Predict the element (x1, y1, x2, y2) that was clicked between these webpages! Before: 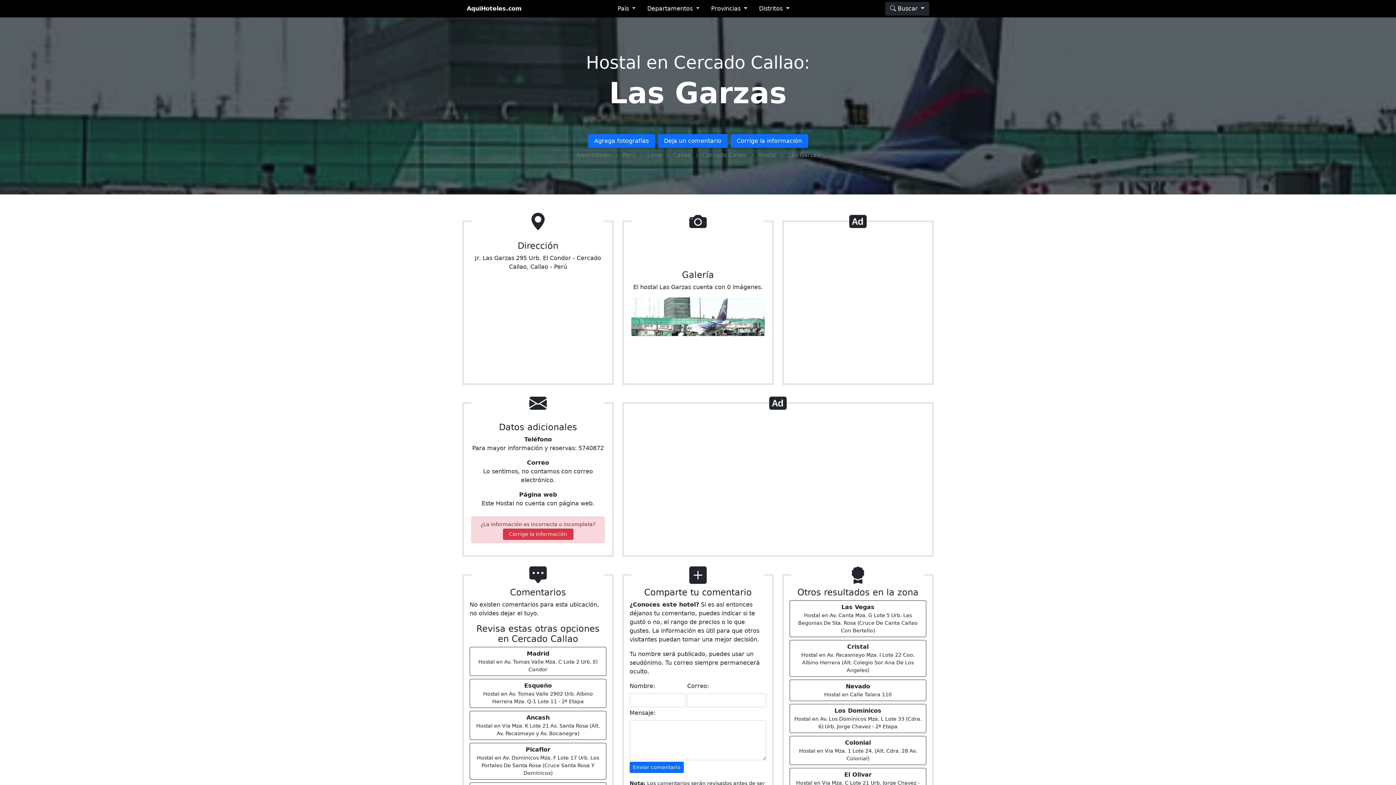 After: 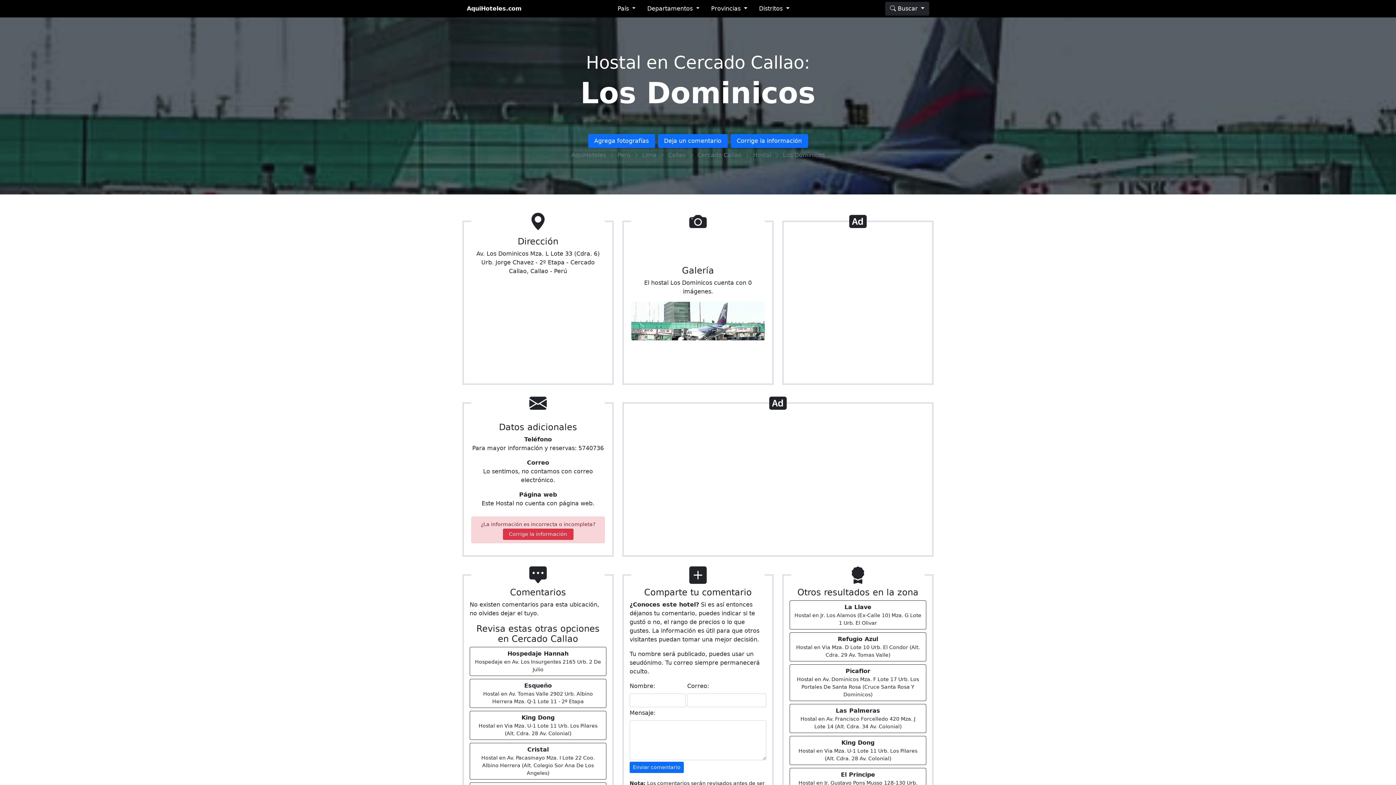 Action: bbox: (789, 704, 926, 733) label: Los Dominicos
Hostal en Av. Los Dominicos Mza. L Lote 33 (Cdra. 6) Urb. Jorge Chavez - 2º Etapa